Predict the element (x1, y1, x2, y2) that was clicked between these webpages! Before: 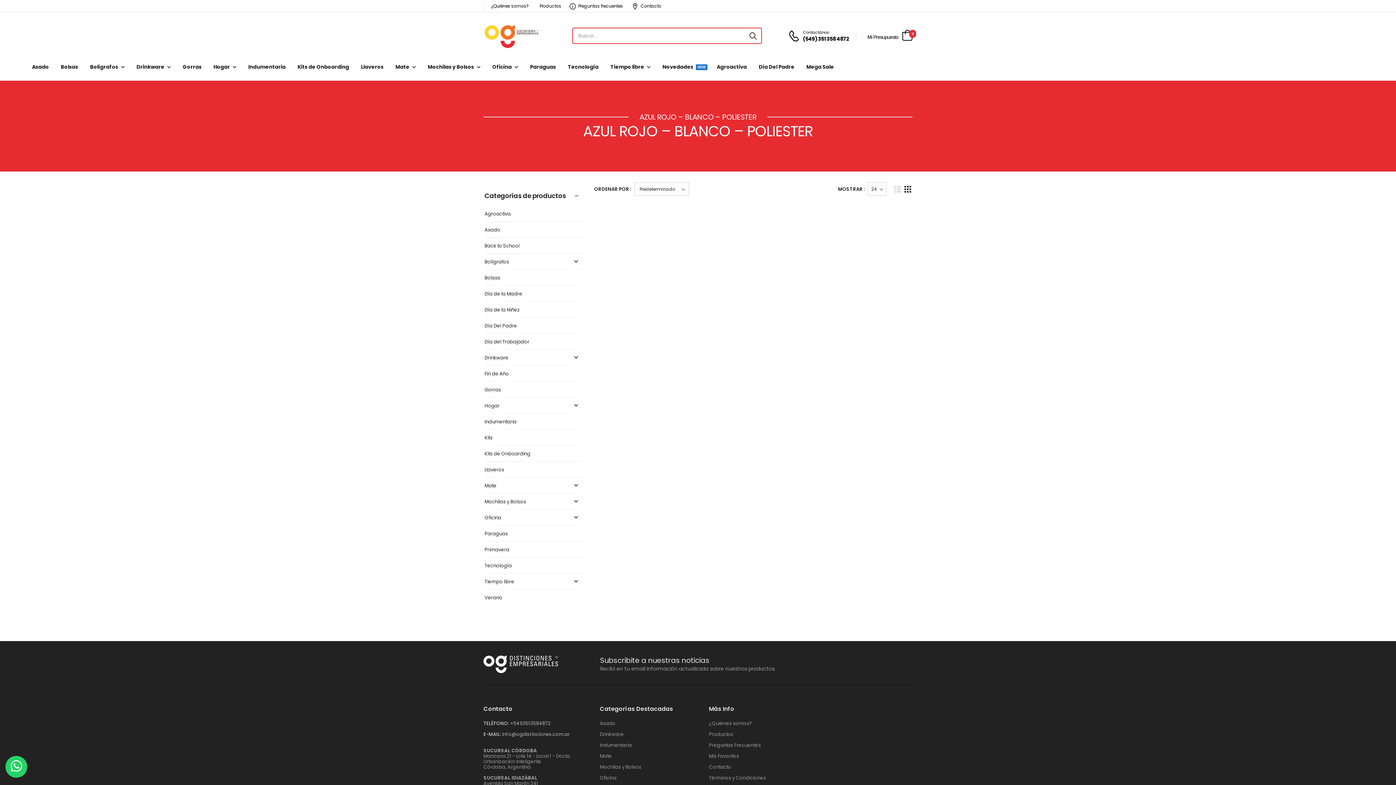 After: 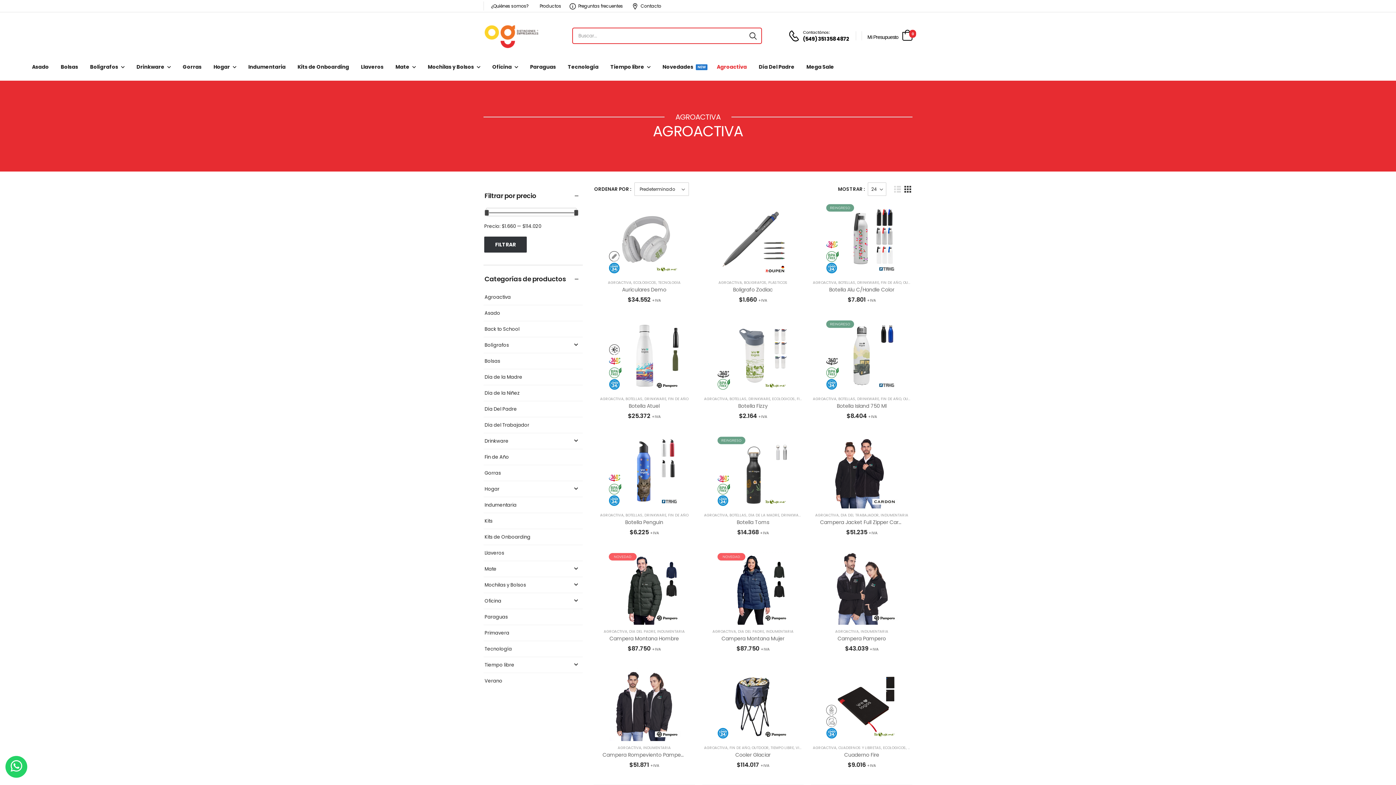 Action: bbox: (711, 60, 747, 73) label: Agroactiva